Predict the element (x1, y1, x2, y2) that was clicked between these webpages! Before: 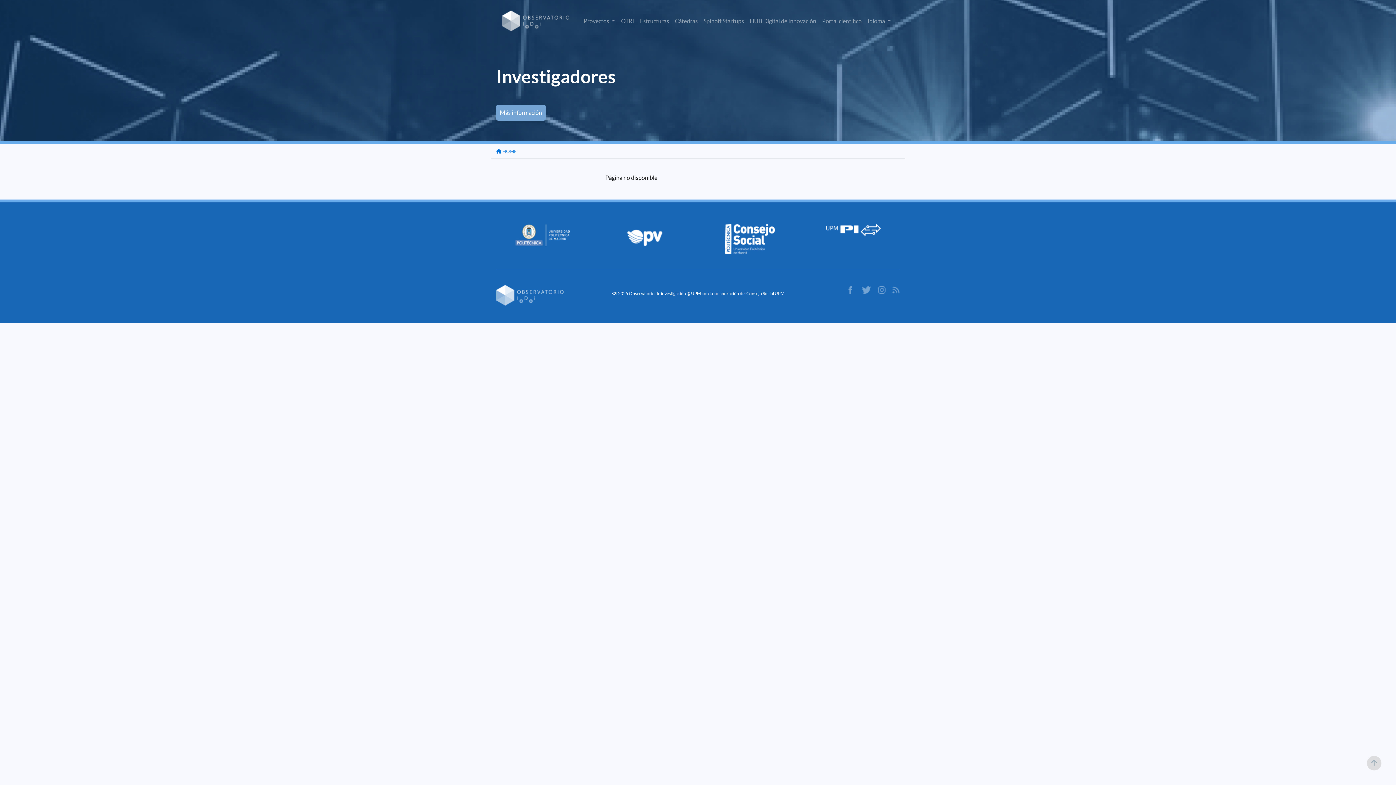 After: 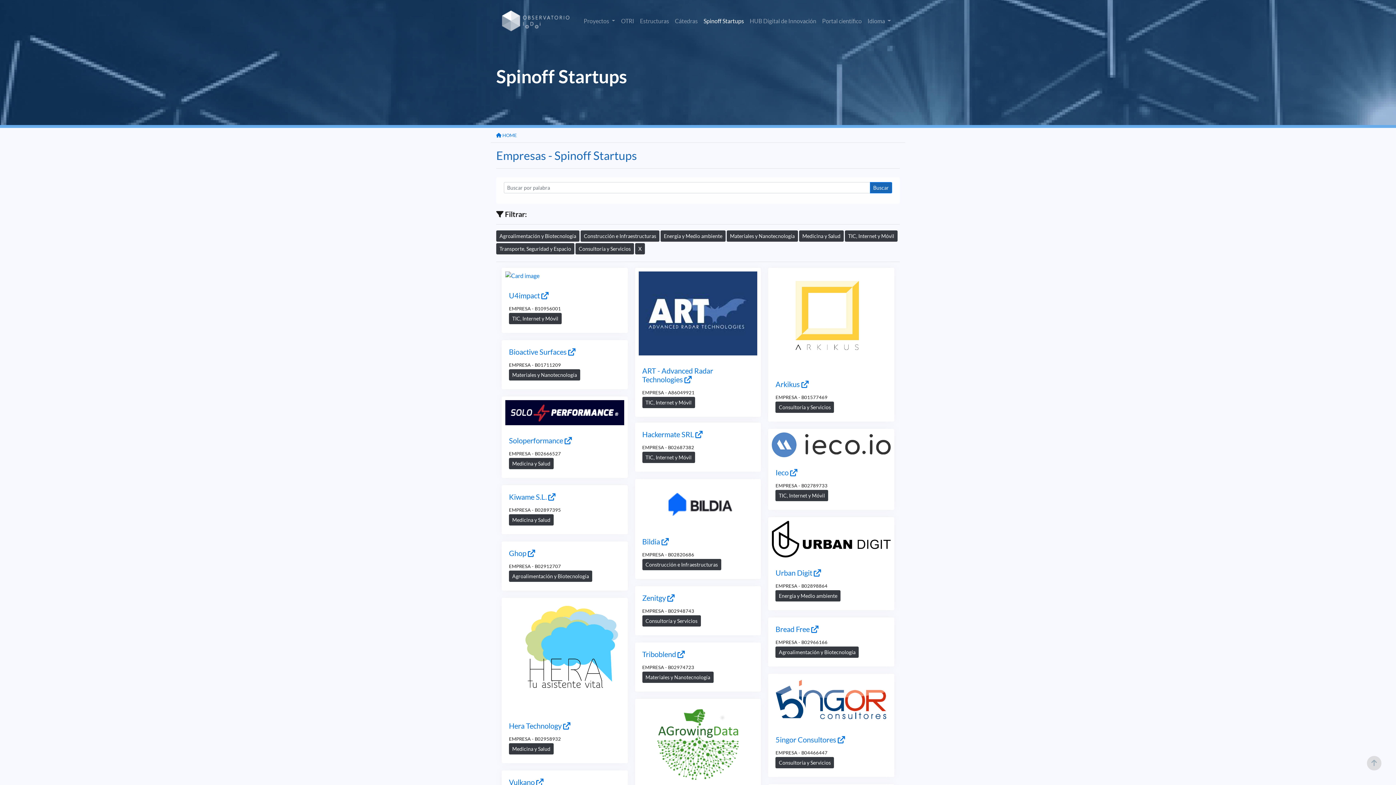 Action: bbox: (700, 13, 747, 28) label: Spinoff Startups